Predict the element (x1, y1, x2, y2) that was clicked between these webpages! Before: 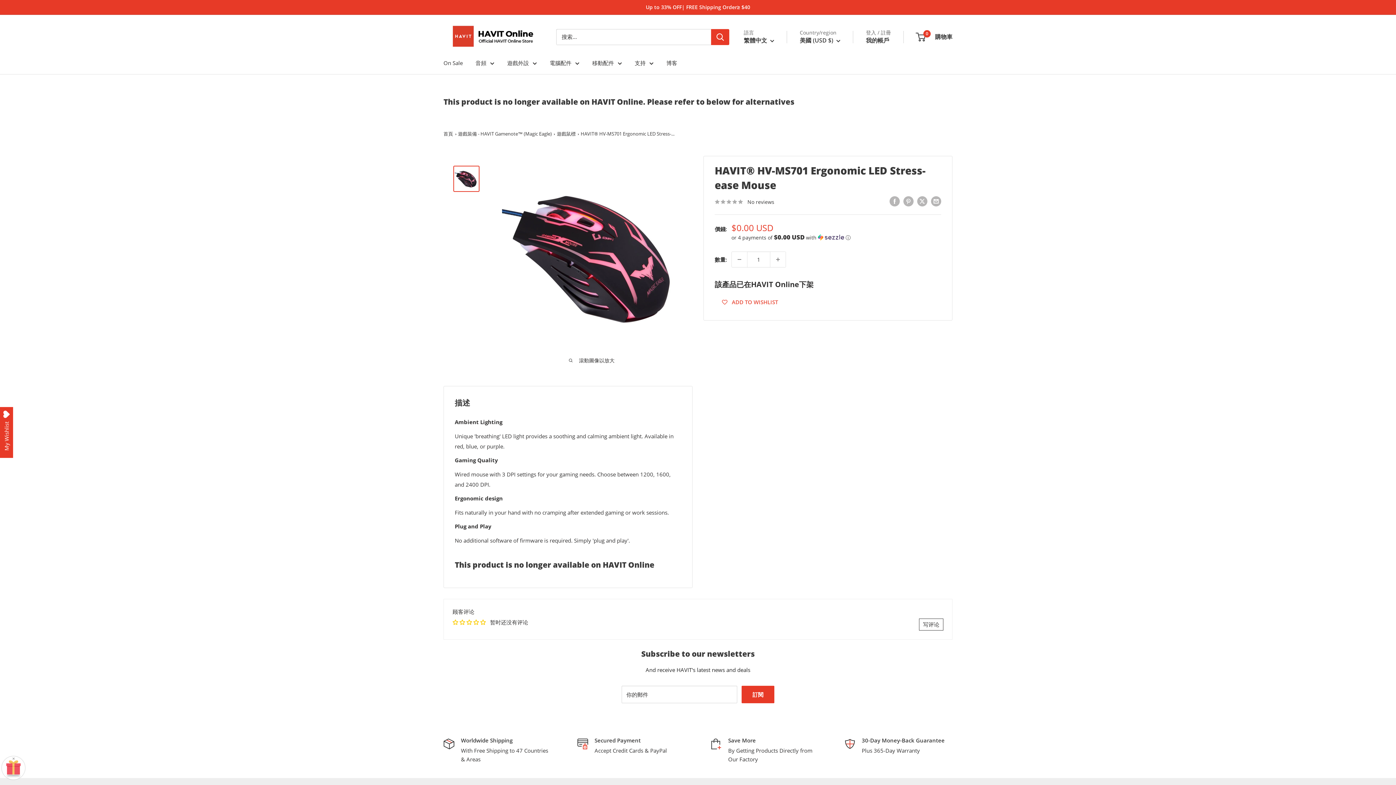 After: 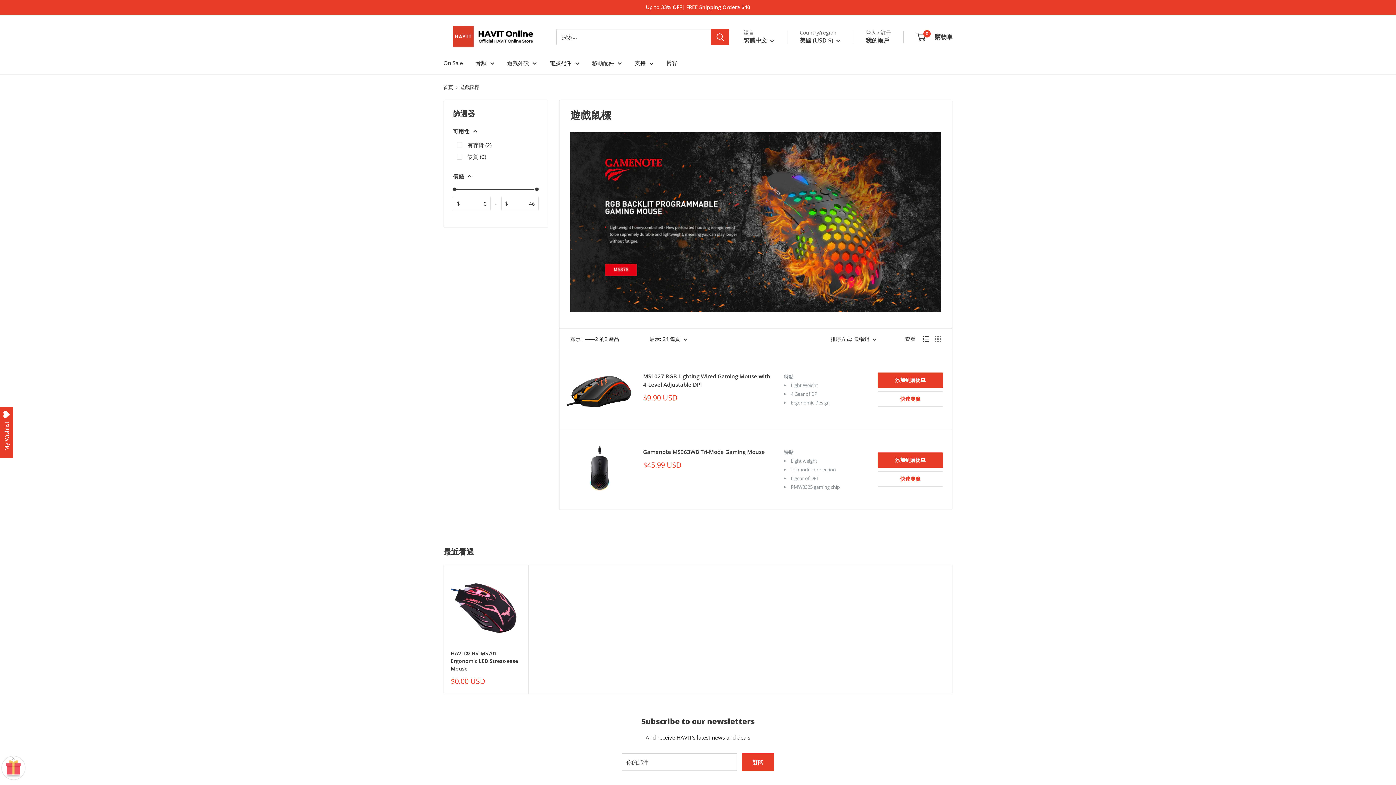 Action: bbox: (556, 130, 575, 137) label: 遊戲鼠標